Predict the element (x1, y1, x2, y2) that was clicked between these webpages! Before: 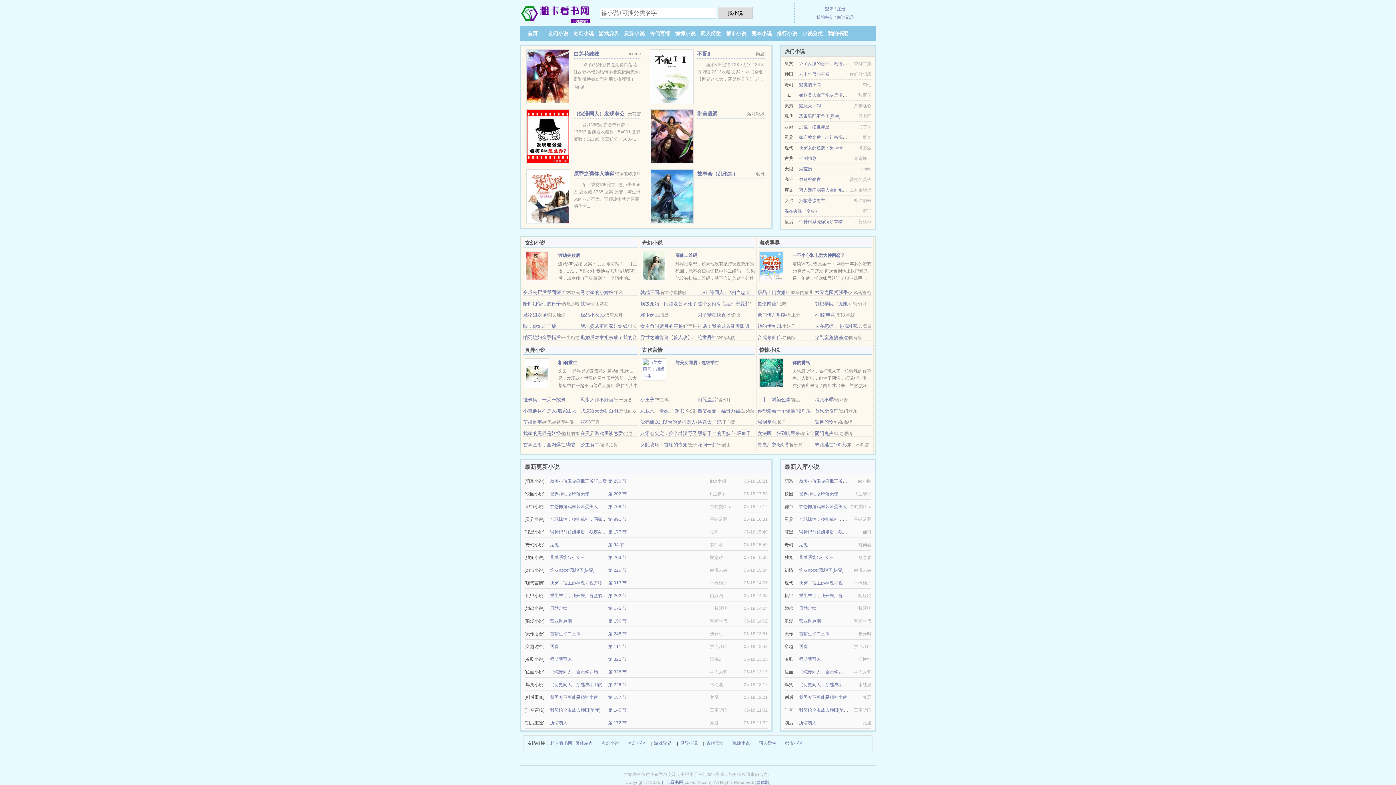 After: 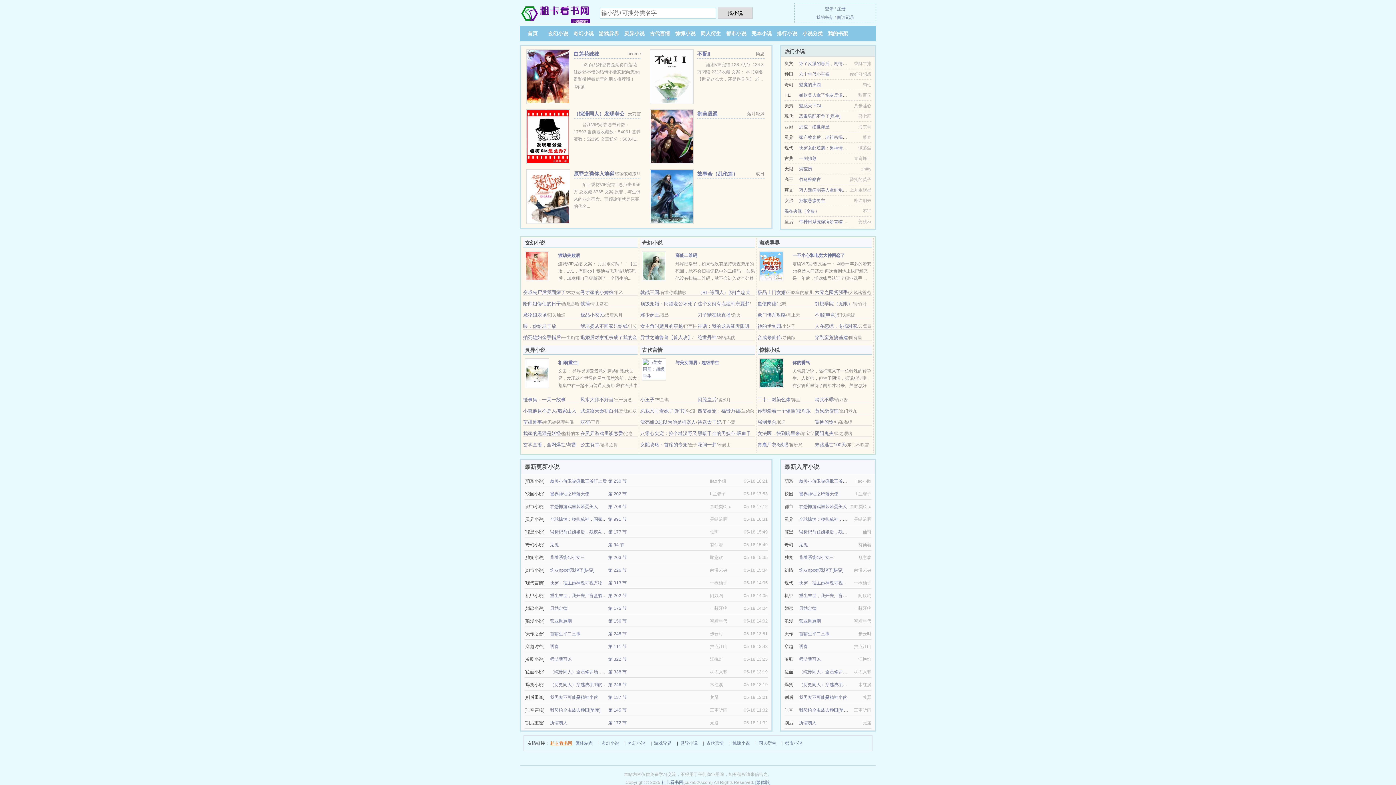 Action: label: 粗卡看书网 bbox: (550, 739, 572, 747)